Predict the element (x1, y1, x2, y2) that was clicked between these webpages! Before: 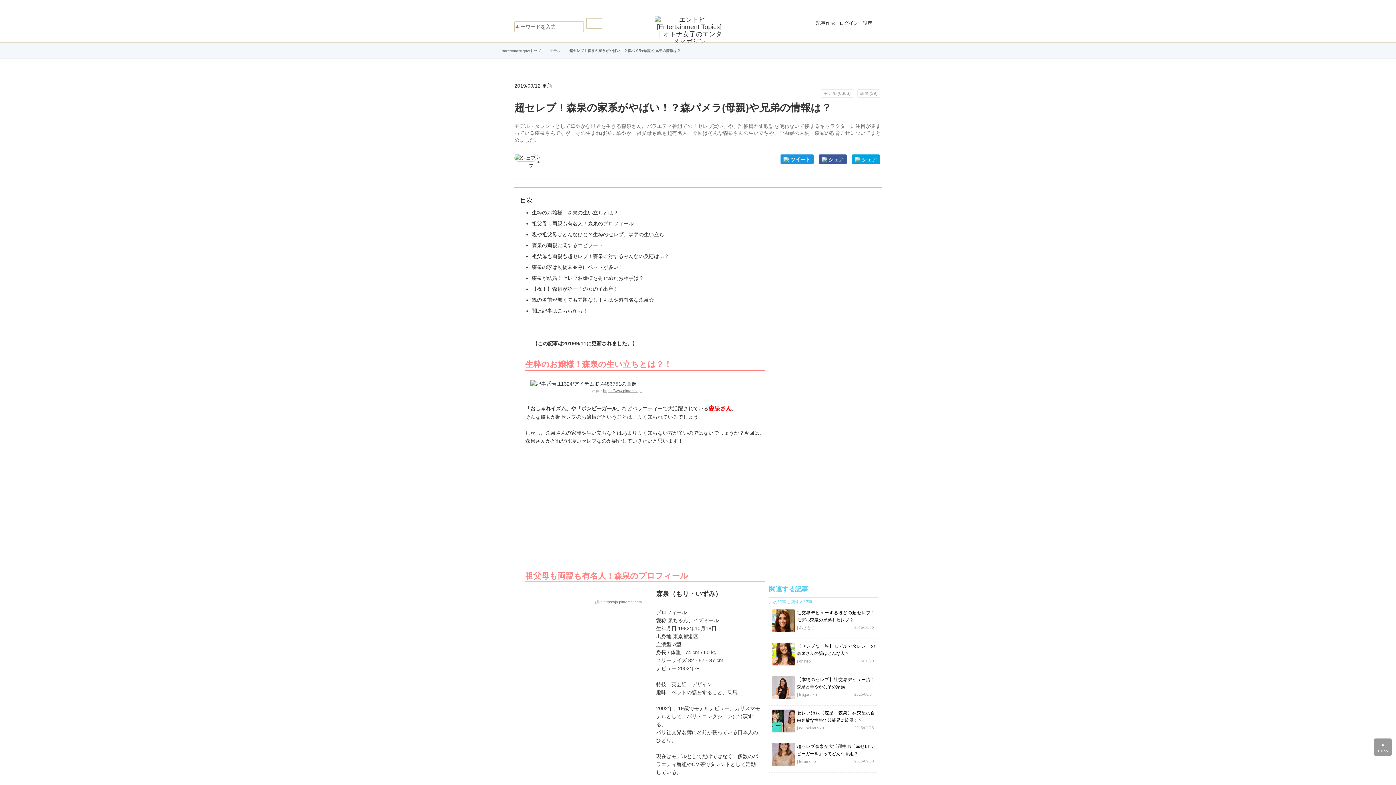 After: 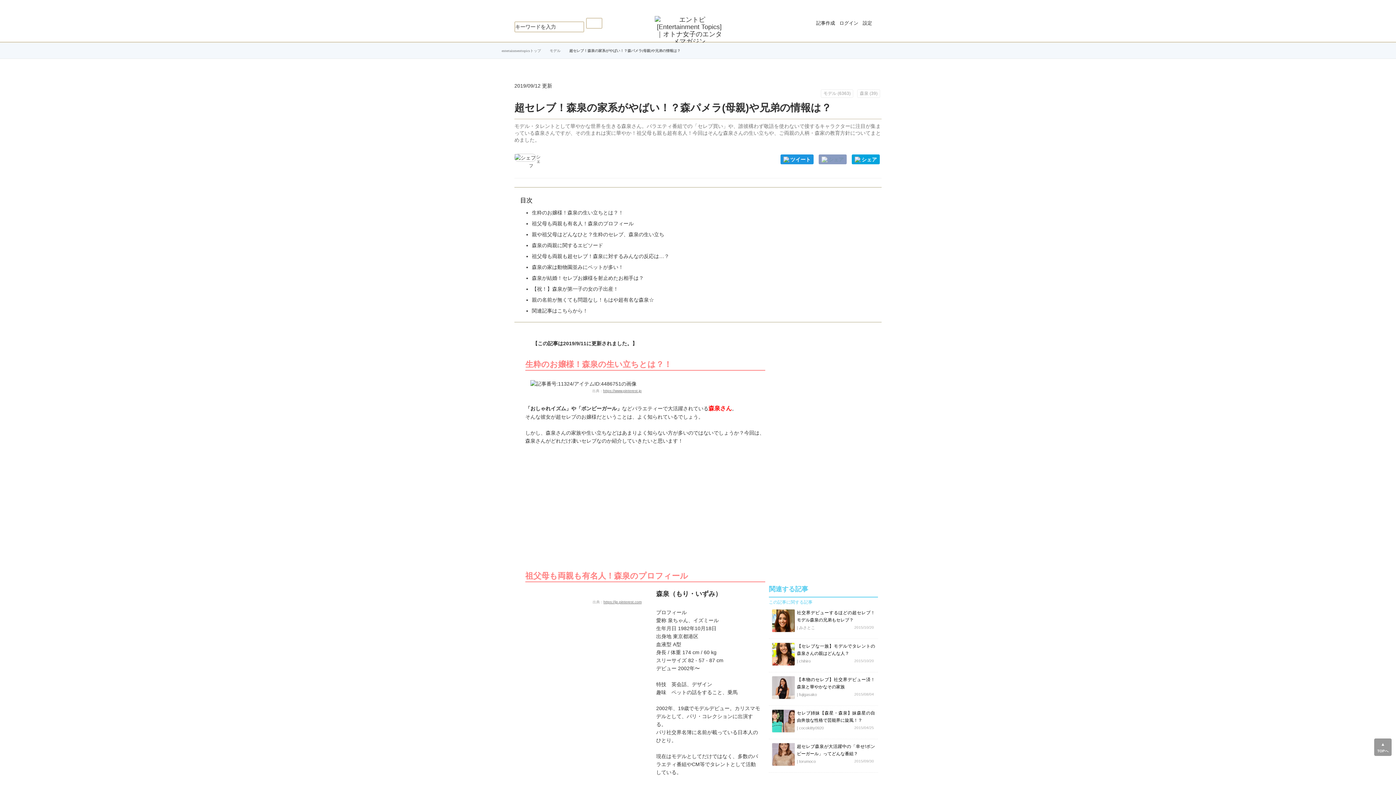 Action: bbox: (818, 154, 846, 164) label: シェア